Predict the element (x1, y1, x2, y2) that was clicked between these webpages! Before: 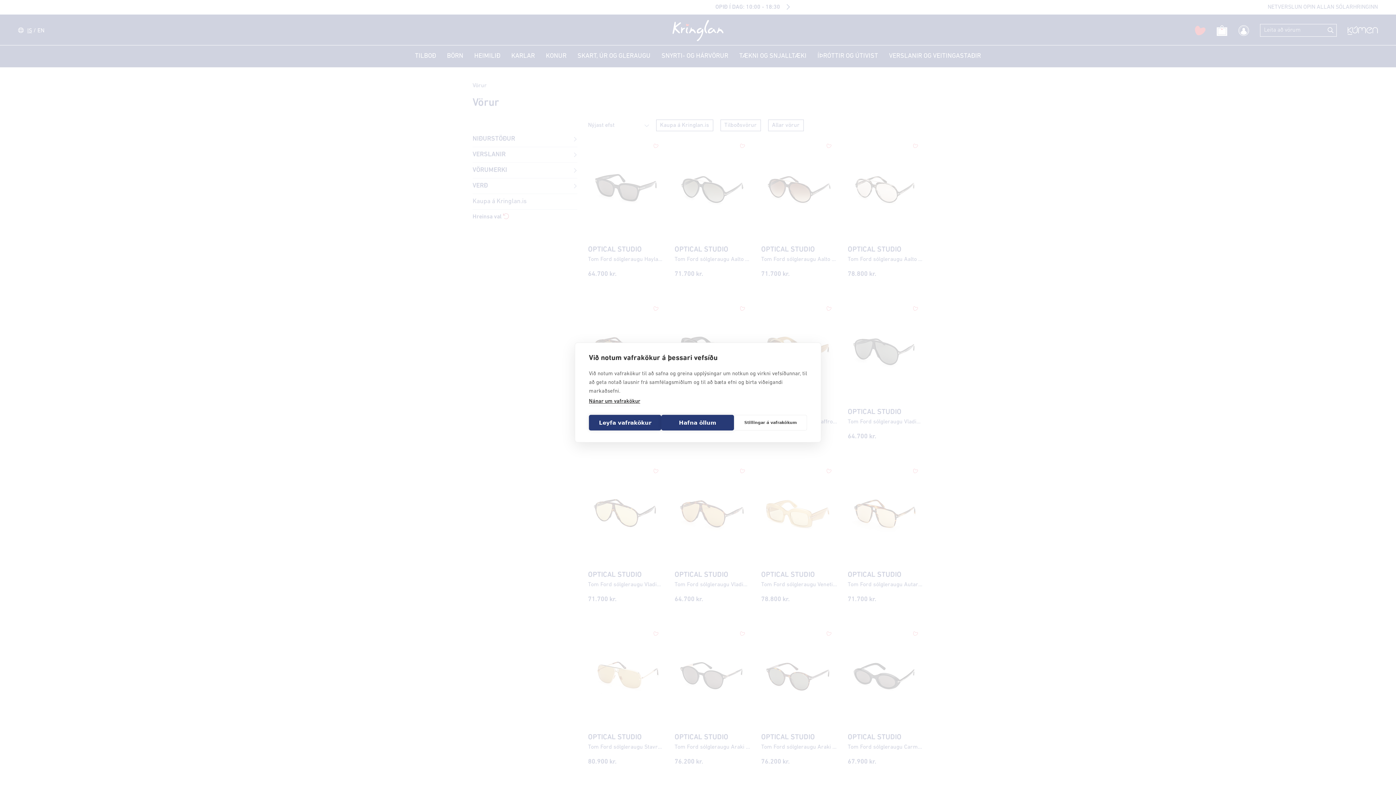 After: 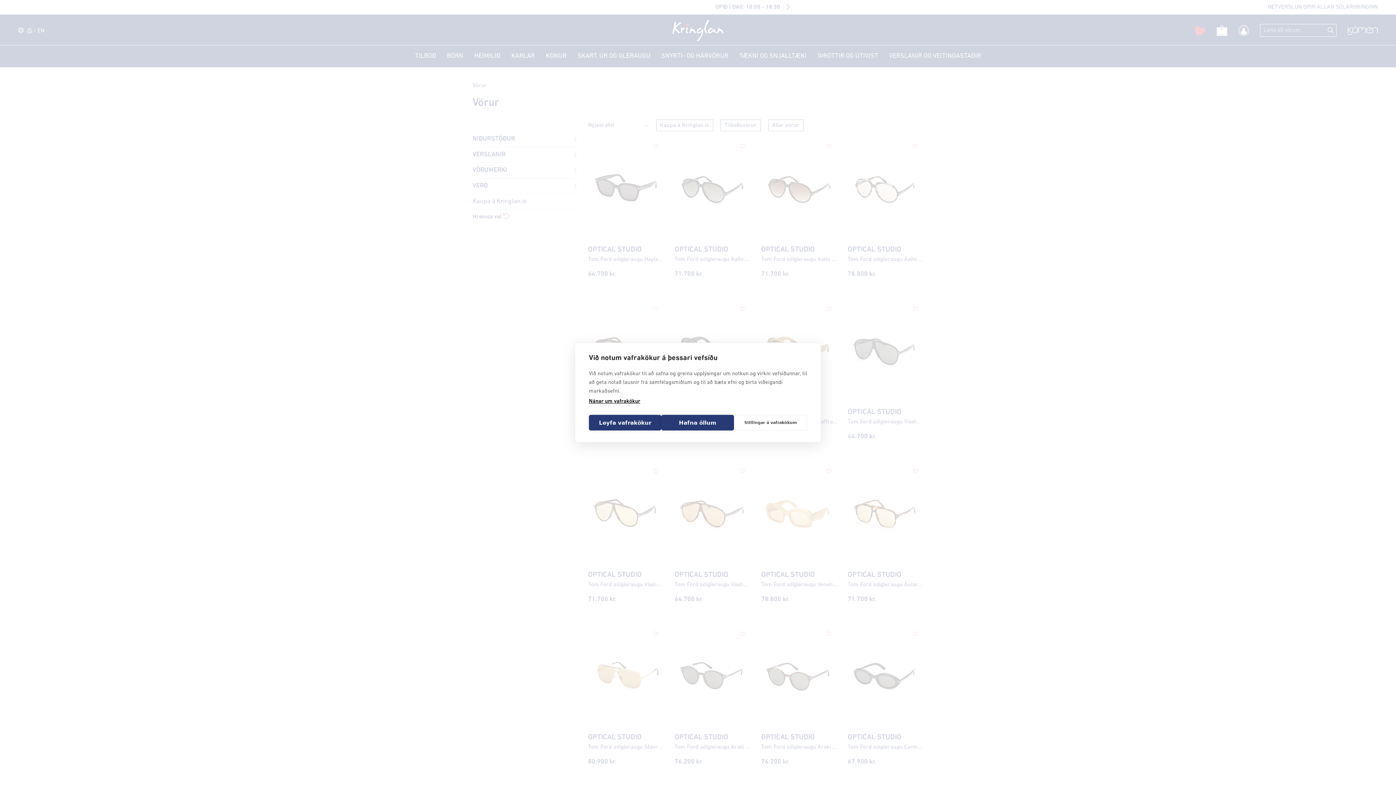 Action: label: Nánar um vafrakökur bbox: (589, 399, 640, 405)